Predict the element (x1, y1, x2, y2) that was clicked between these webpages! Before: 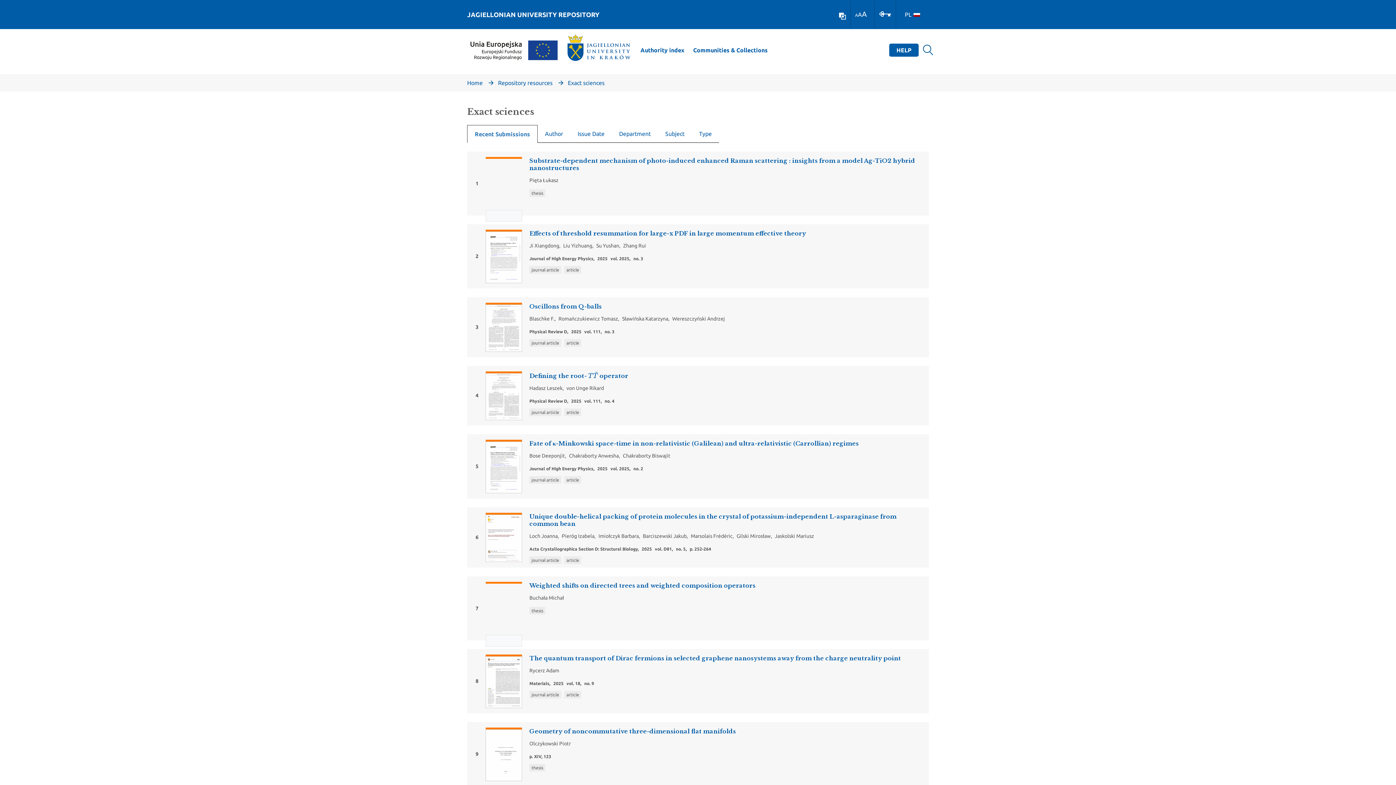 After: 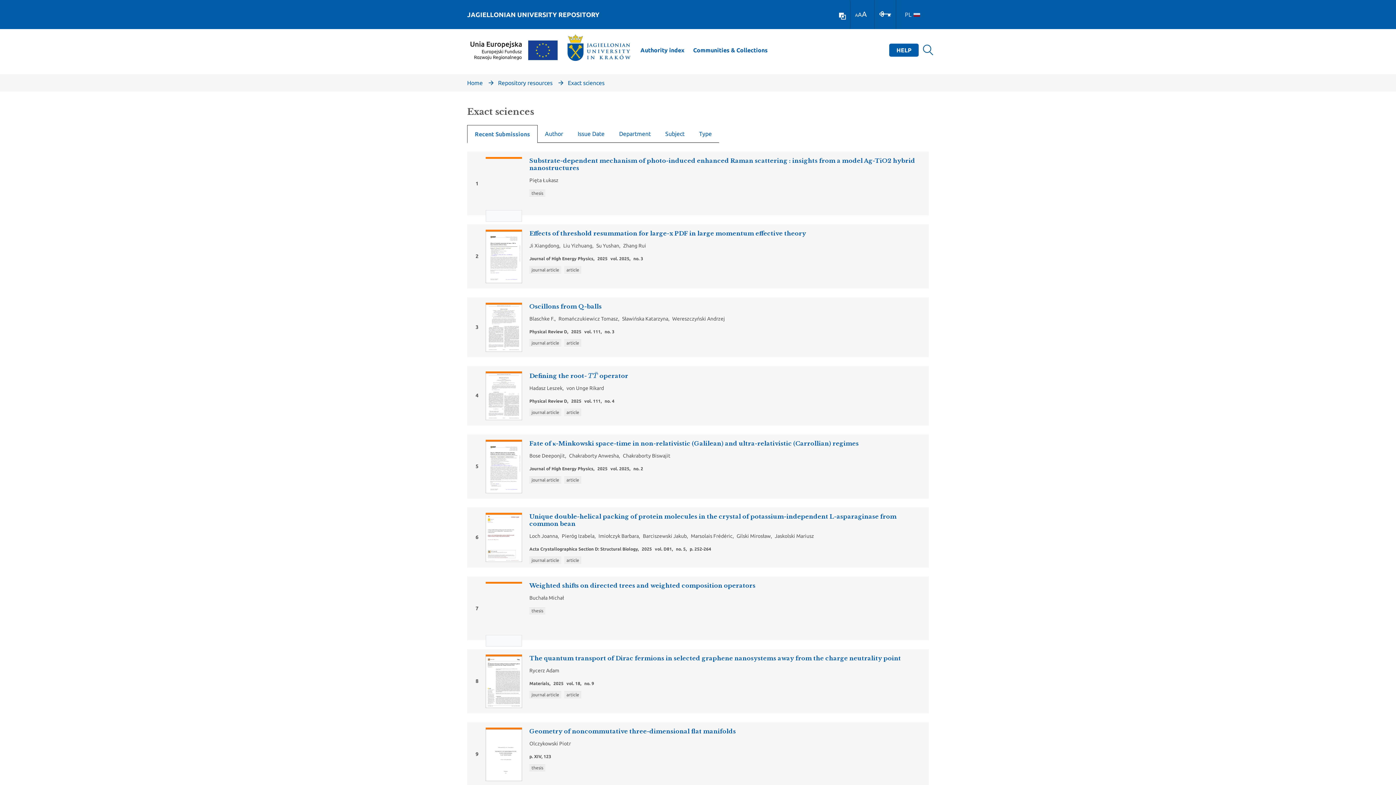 Action: label: PL bbox: (905, 7, 920, 22)